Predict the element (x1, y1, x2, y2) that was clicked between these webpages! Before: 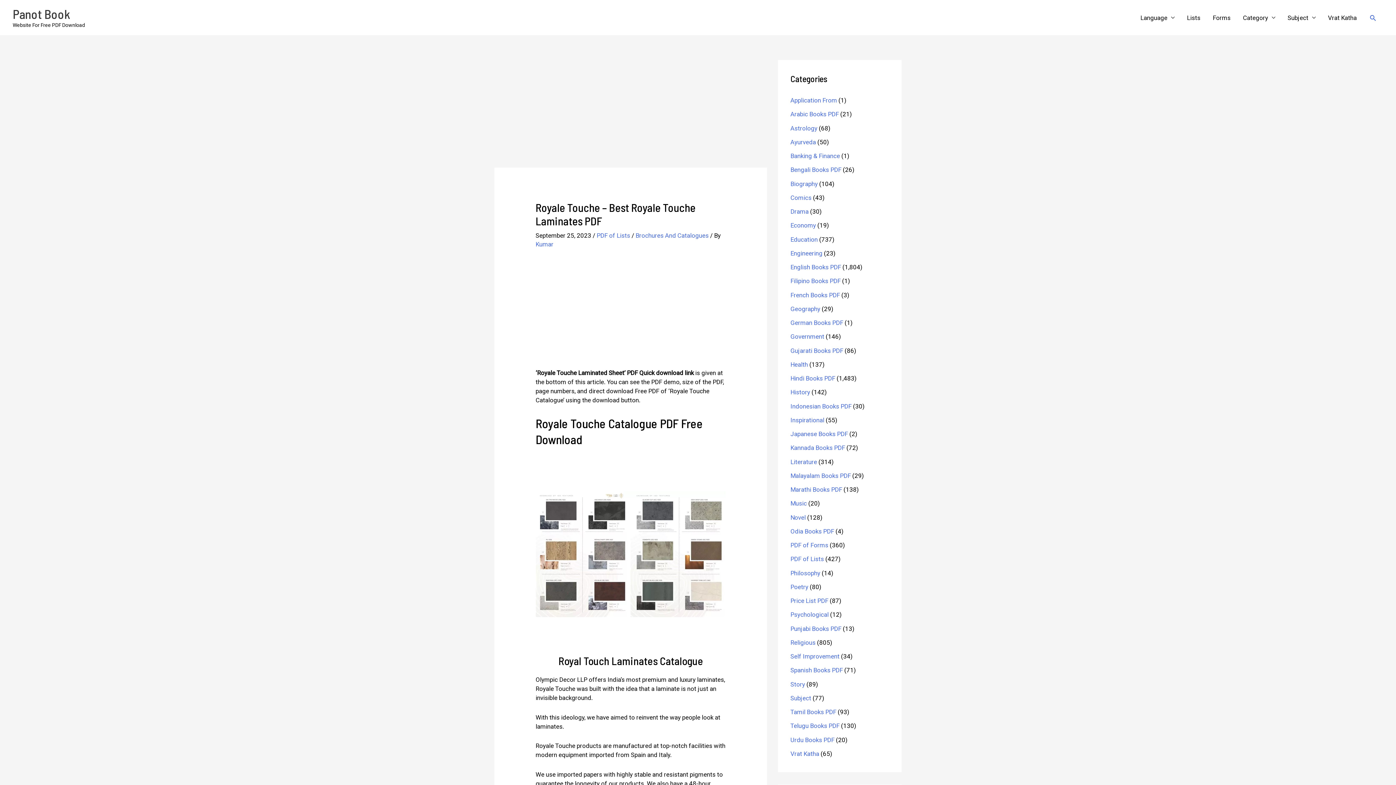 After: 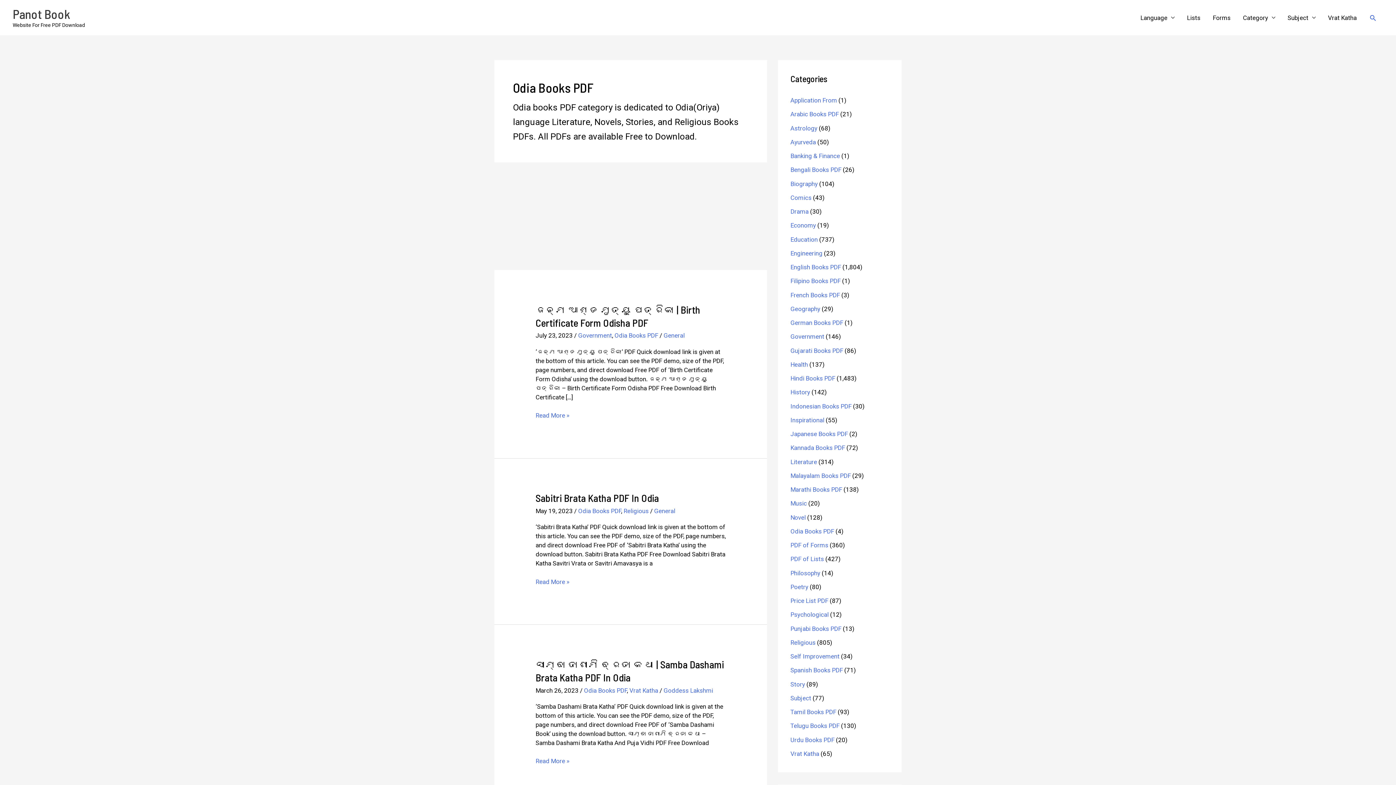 Action: bbox: (790, 527, 834, 535) label: Odia Books PDF